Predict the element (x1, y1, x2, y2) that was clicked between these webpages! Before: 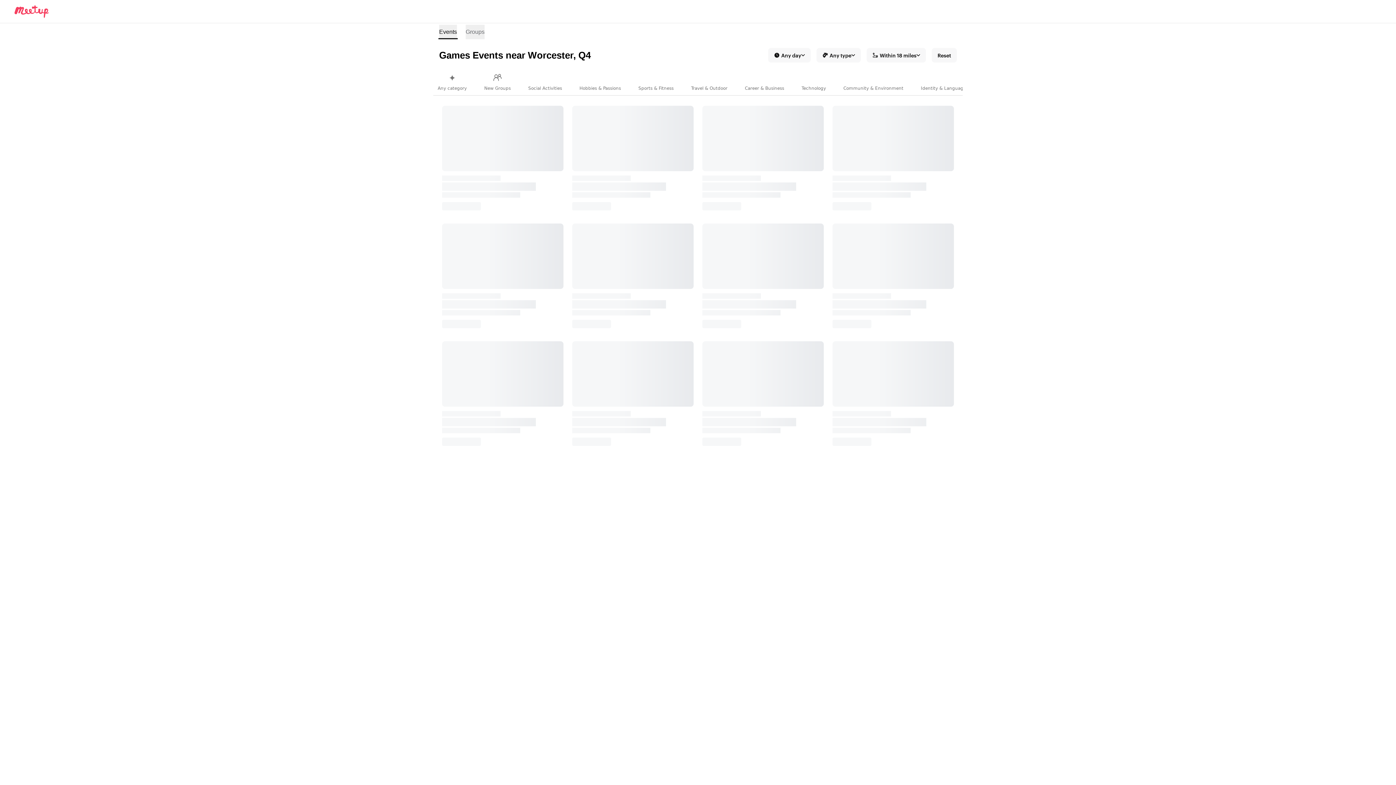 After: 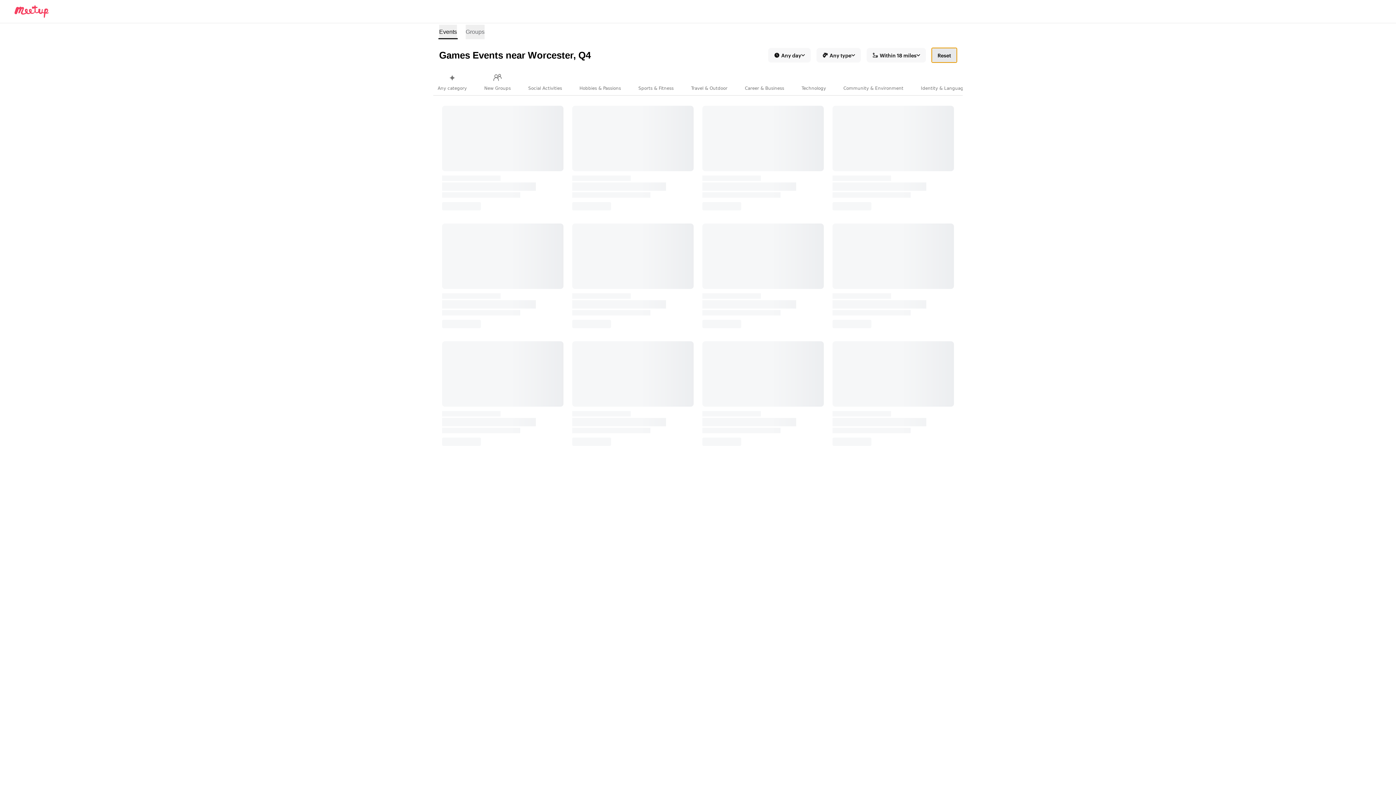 Action: label: Reset bbox: (932, 48, 957, 62)